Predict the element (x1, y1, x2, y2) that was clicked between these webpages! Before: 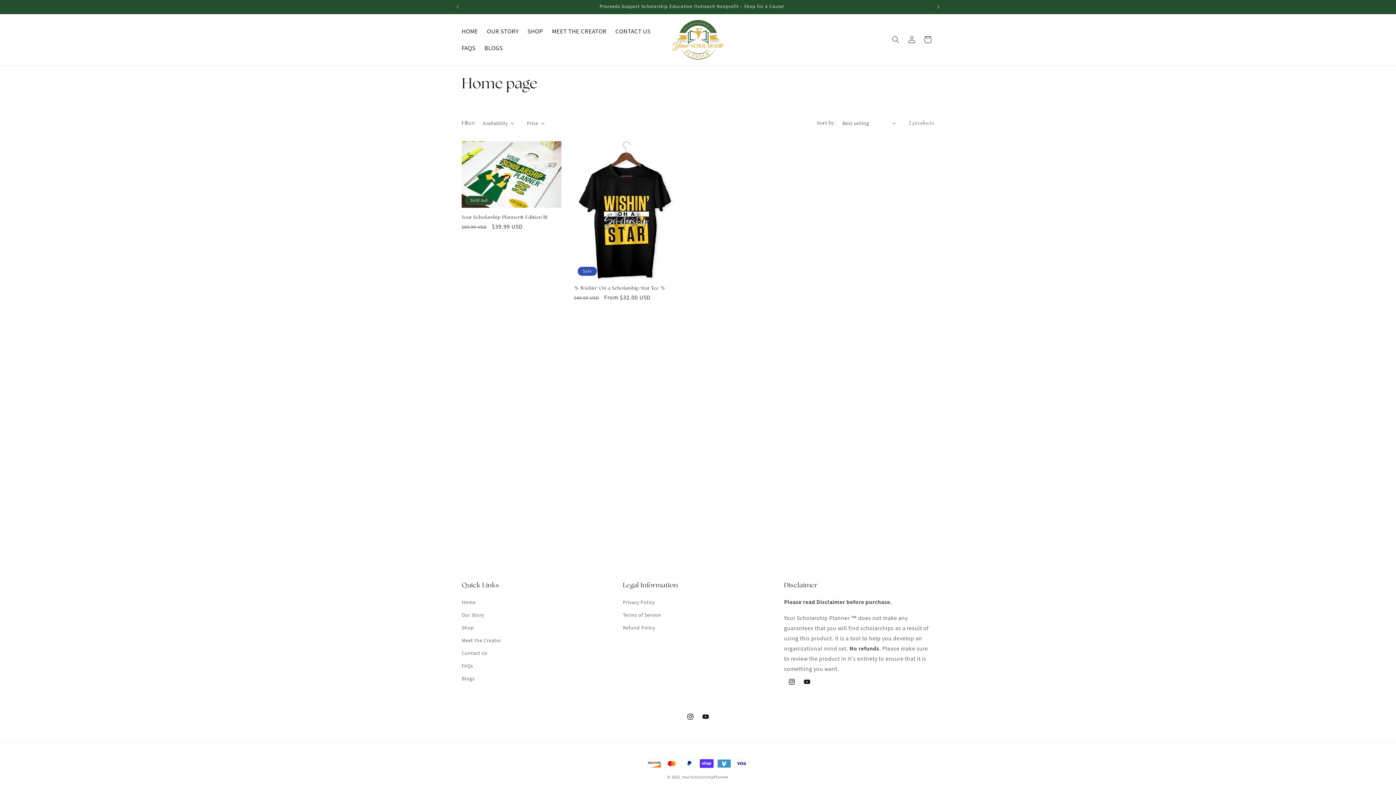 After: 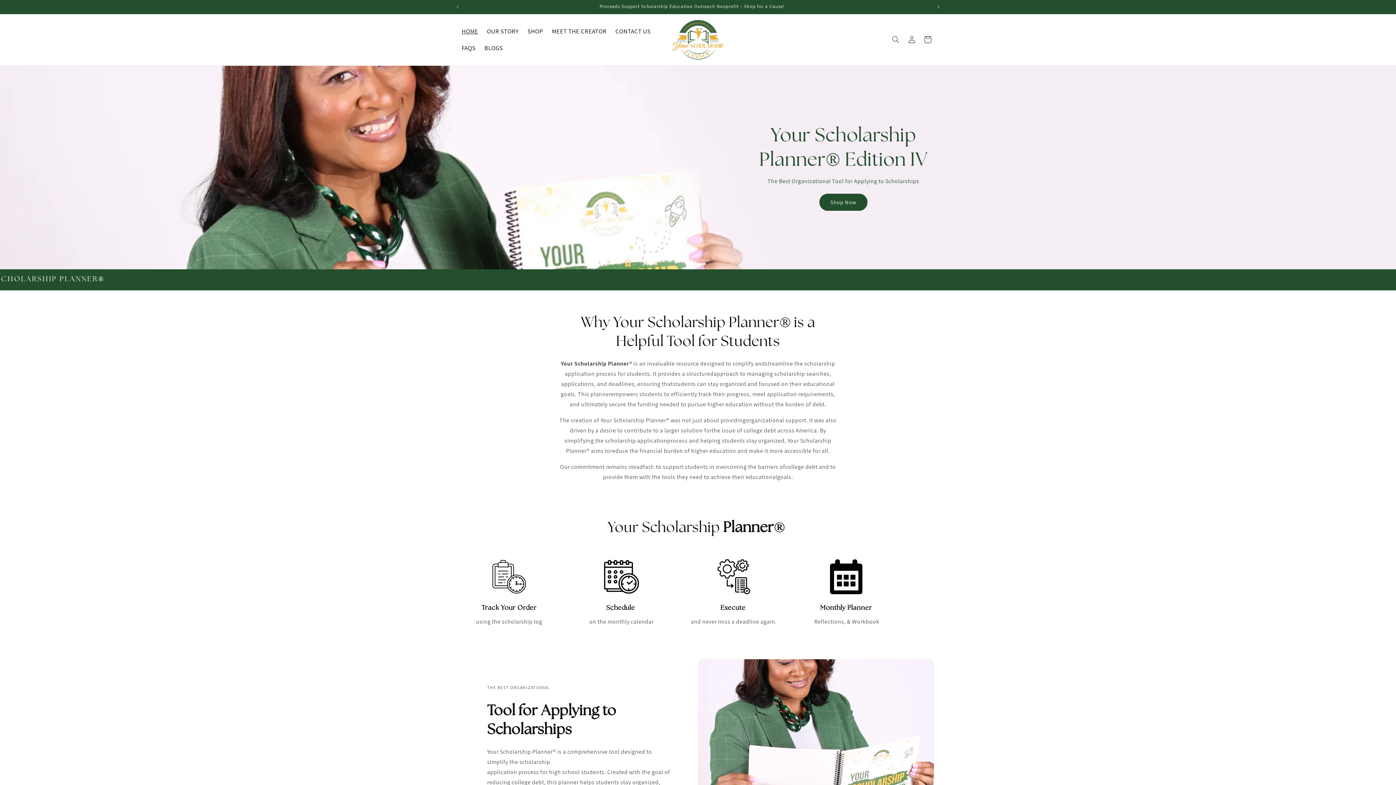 Action: label: YourScholarshipPlanner bbox: (682, 774, 728, 780)